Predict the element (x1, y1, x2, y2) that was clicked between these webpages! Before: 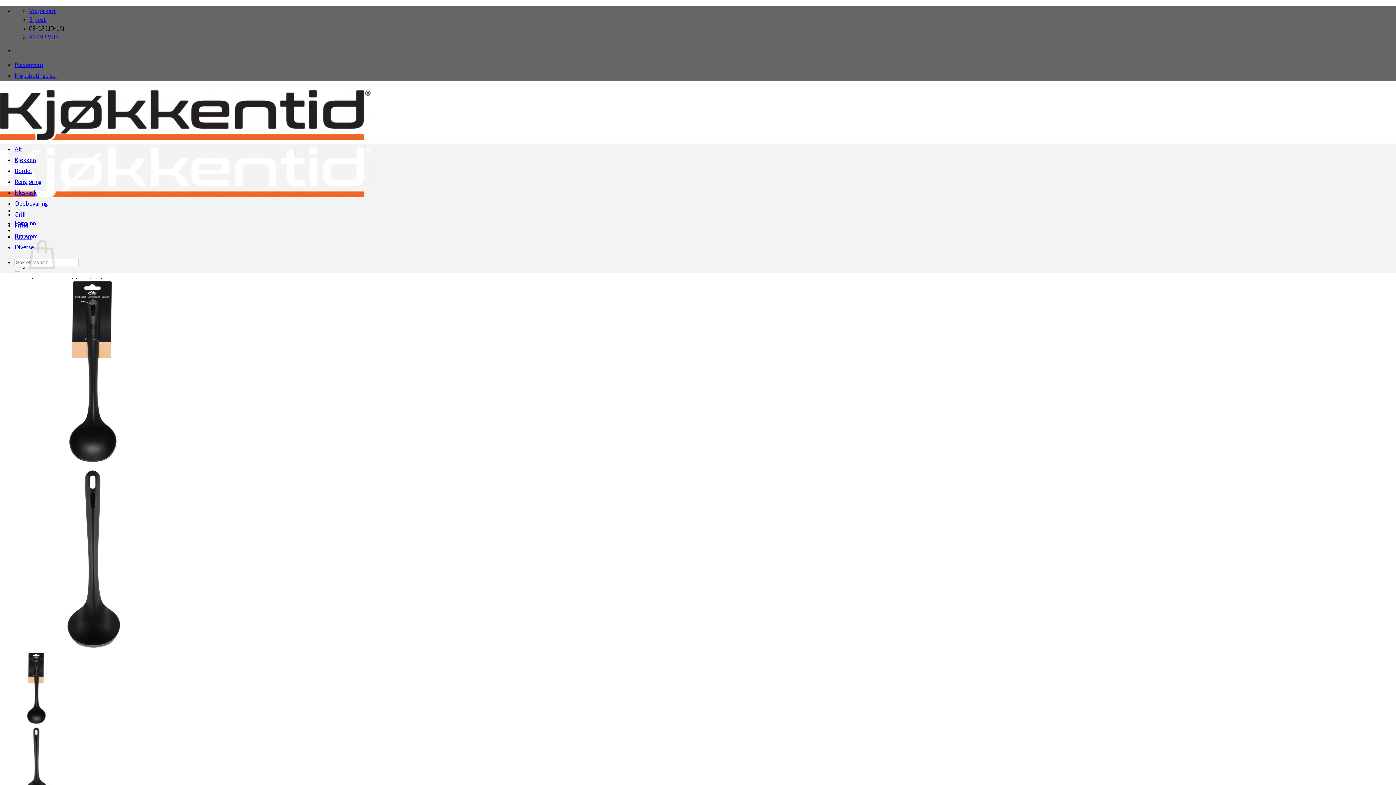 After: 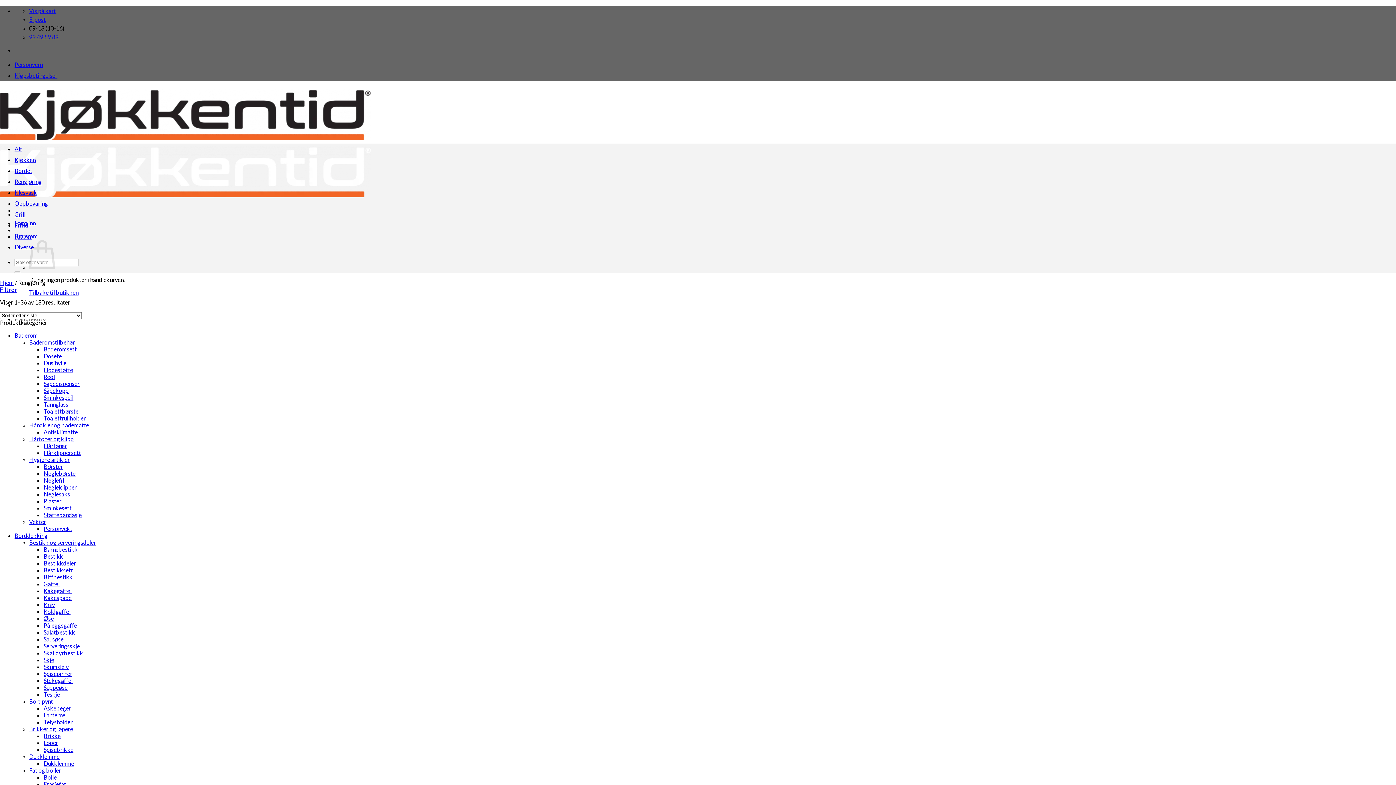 Action: label: Rengjøring bbox: (14, 178, 41, 185)